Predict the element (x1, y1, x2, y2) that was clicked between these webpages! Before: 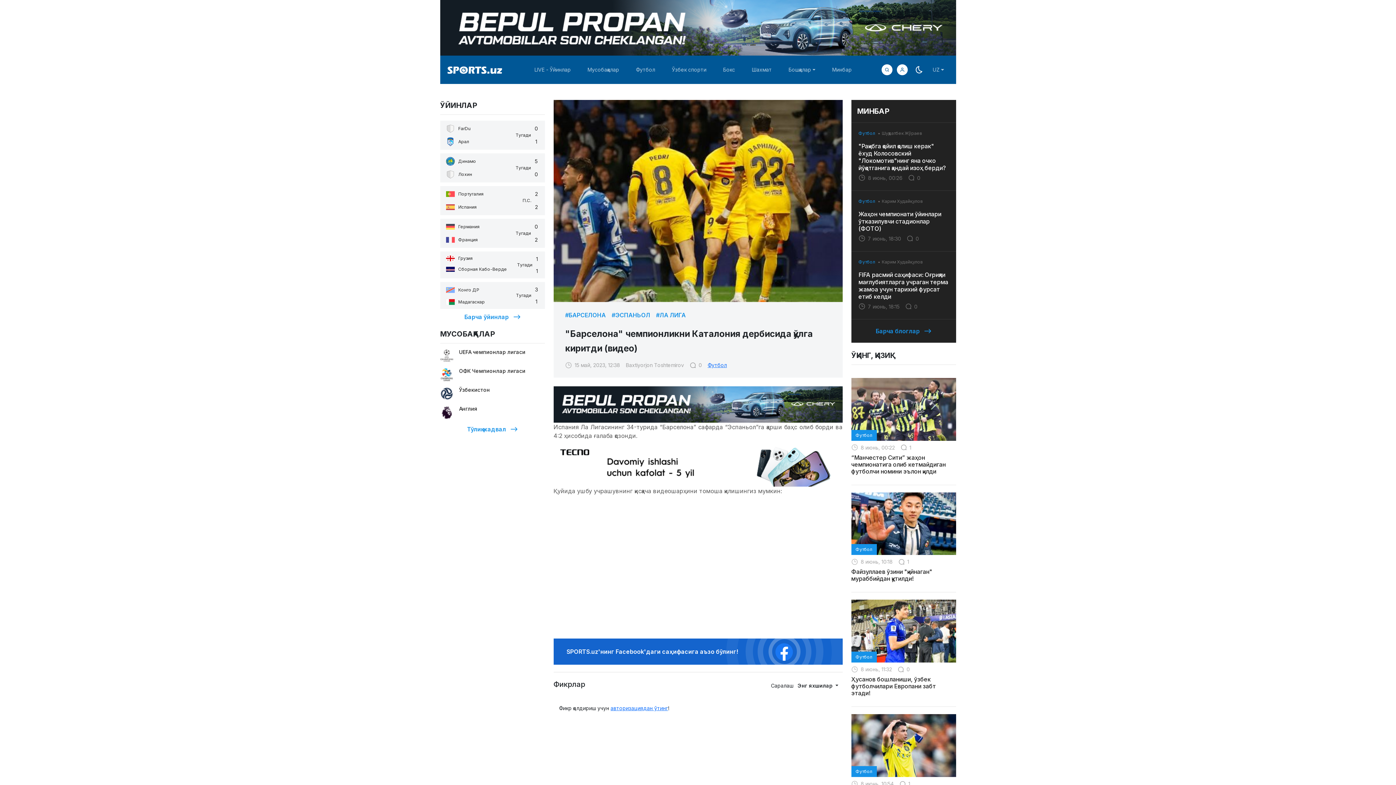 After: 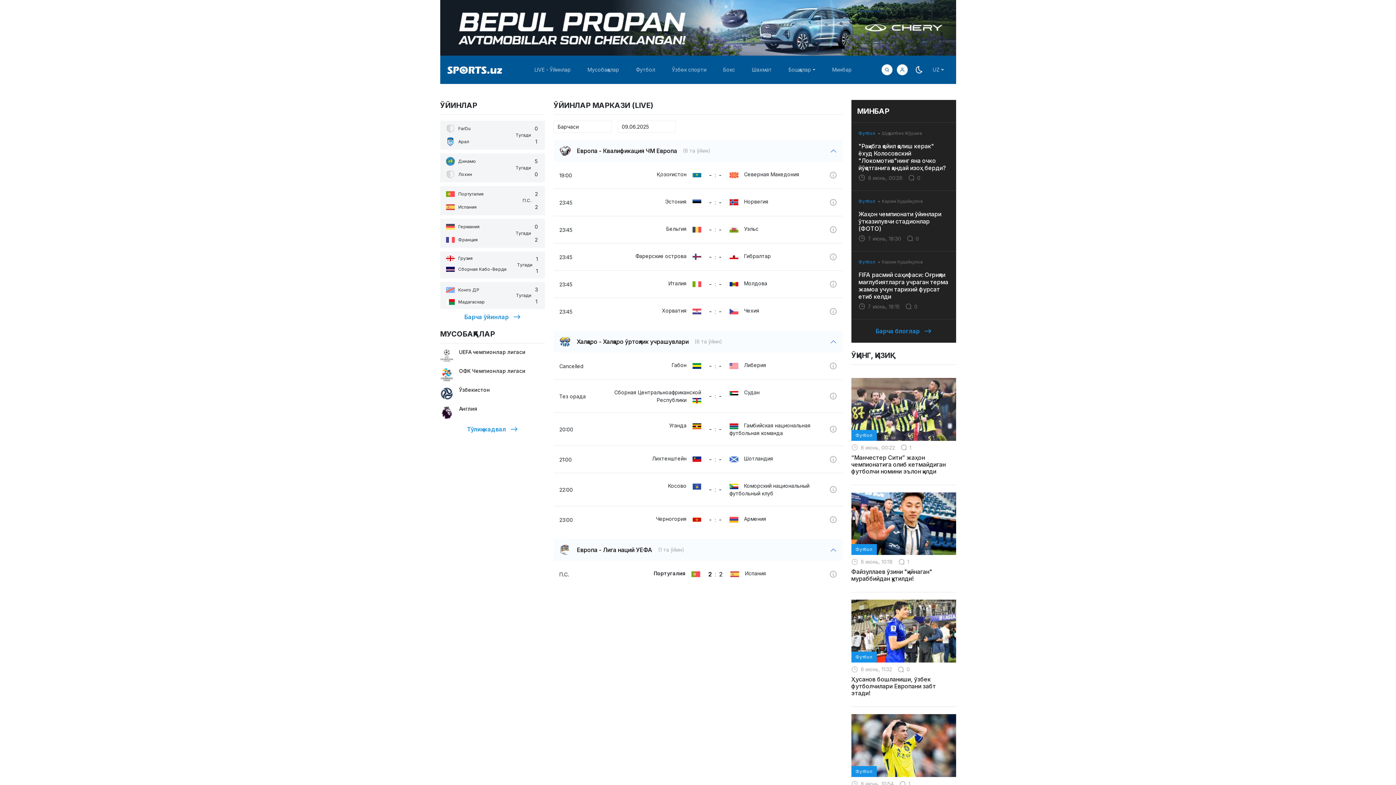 Action: bbox: (464, 312, 520, 321) label: Барча ўйинлар